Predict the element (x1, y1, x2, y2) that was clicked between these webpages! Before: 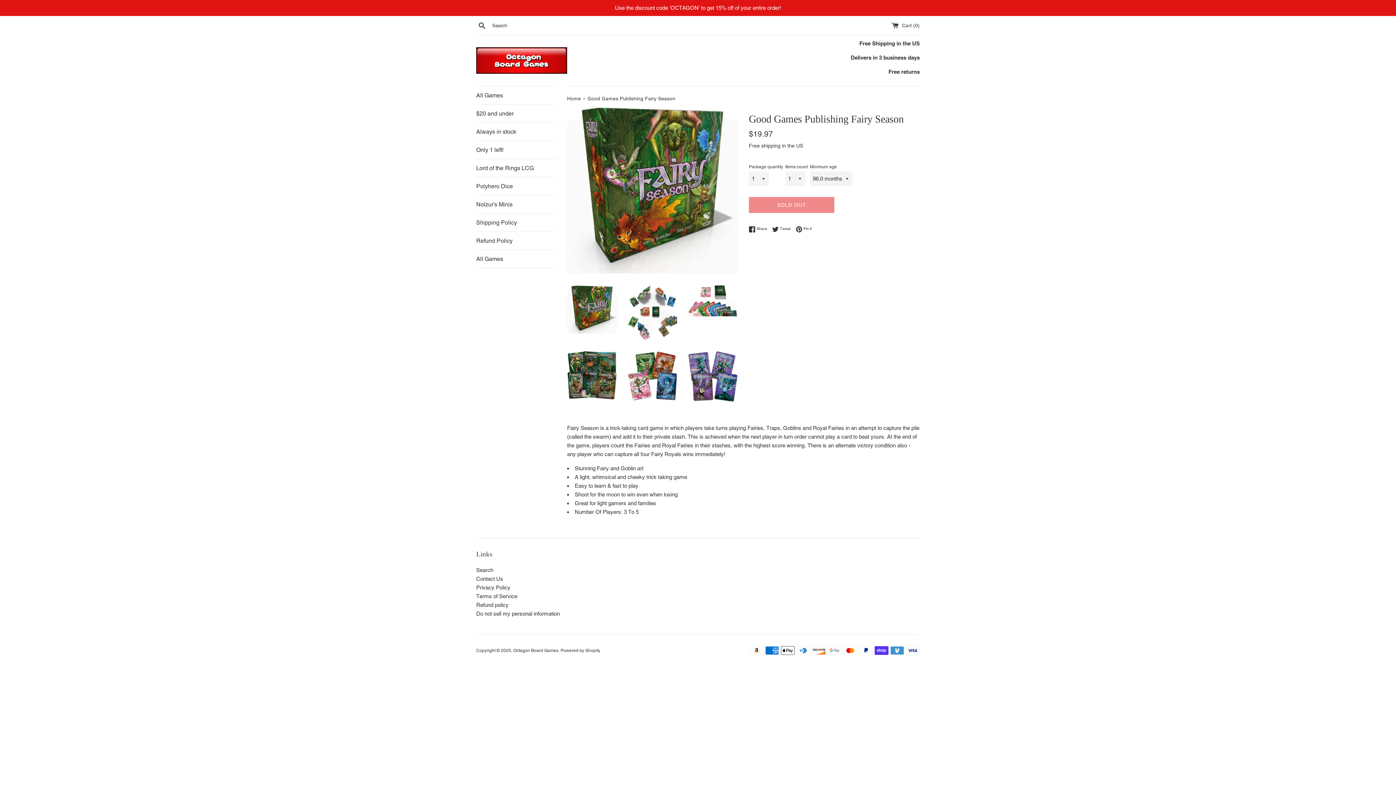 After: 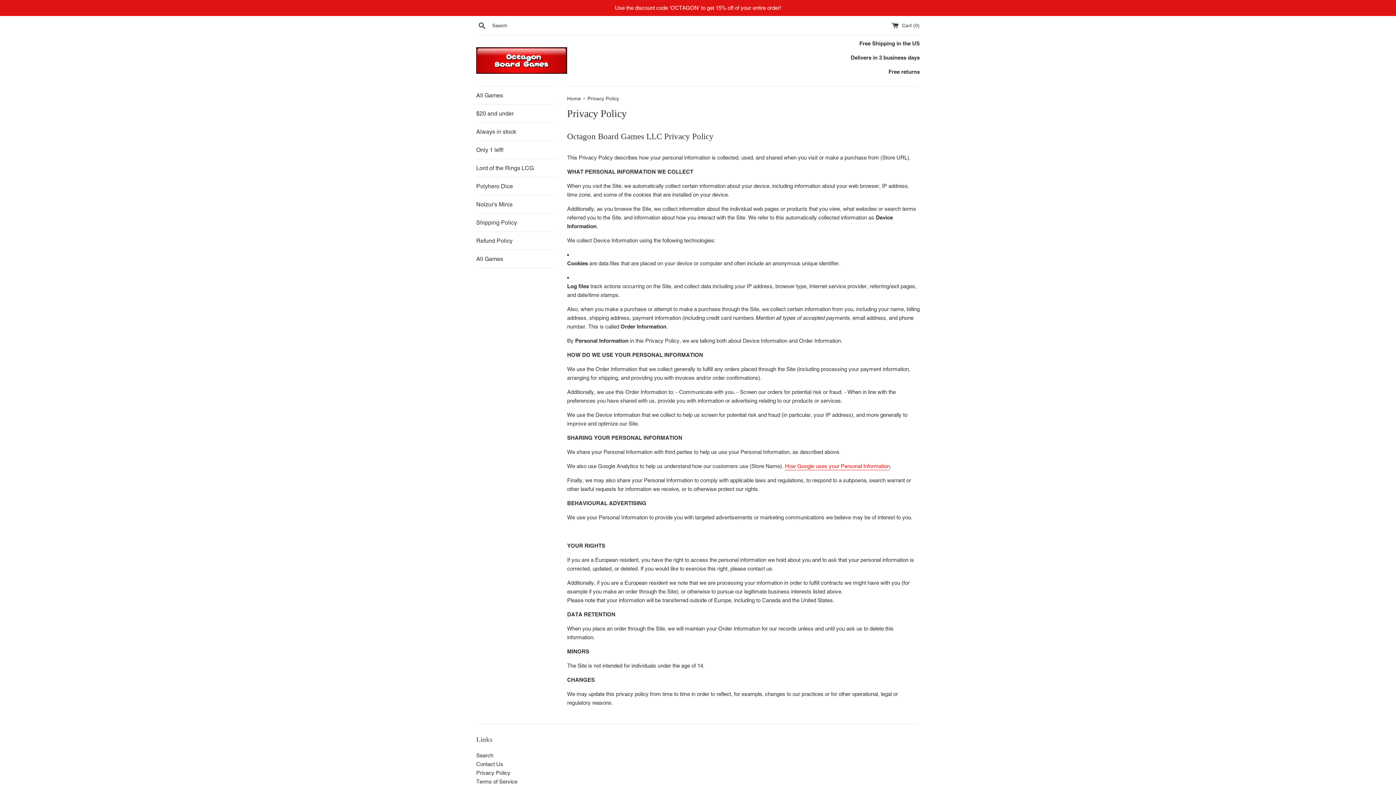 Action: bbox: (476, 584, 510, 590) label: Privacy Policy